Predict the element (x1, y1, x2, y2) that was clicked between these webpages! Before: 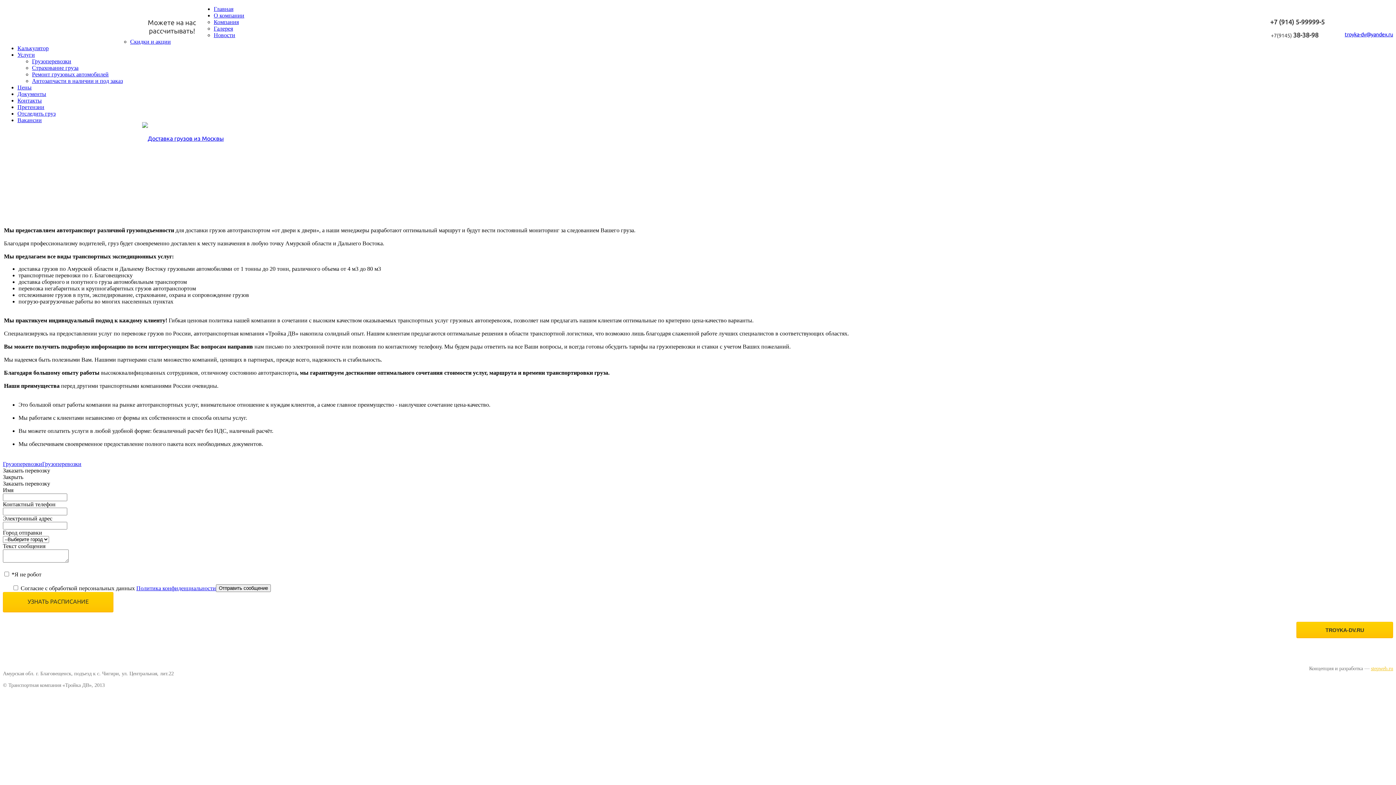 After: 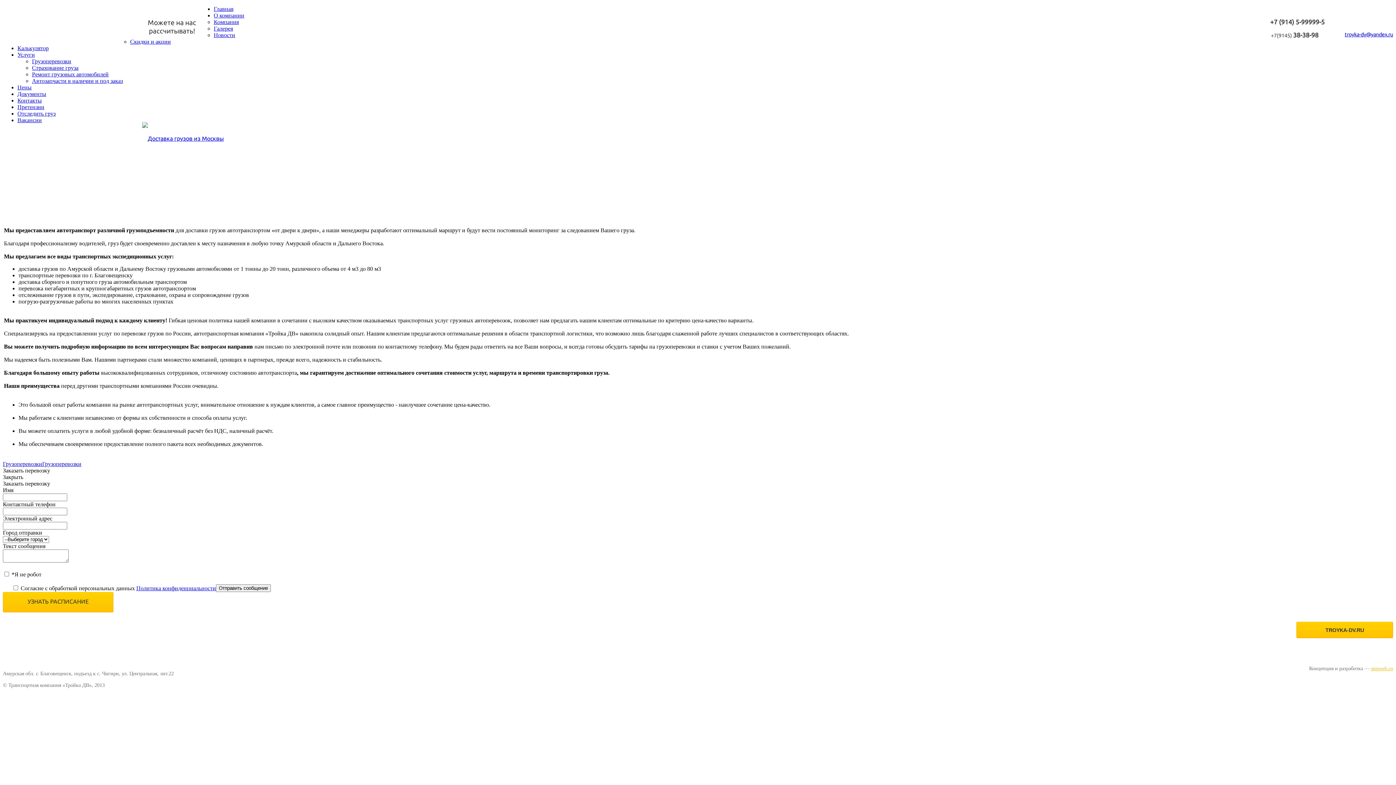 Action: label: УЗНАТЬ РАСПИСАНИЕ bbox: (2, 592, 113, 612)